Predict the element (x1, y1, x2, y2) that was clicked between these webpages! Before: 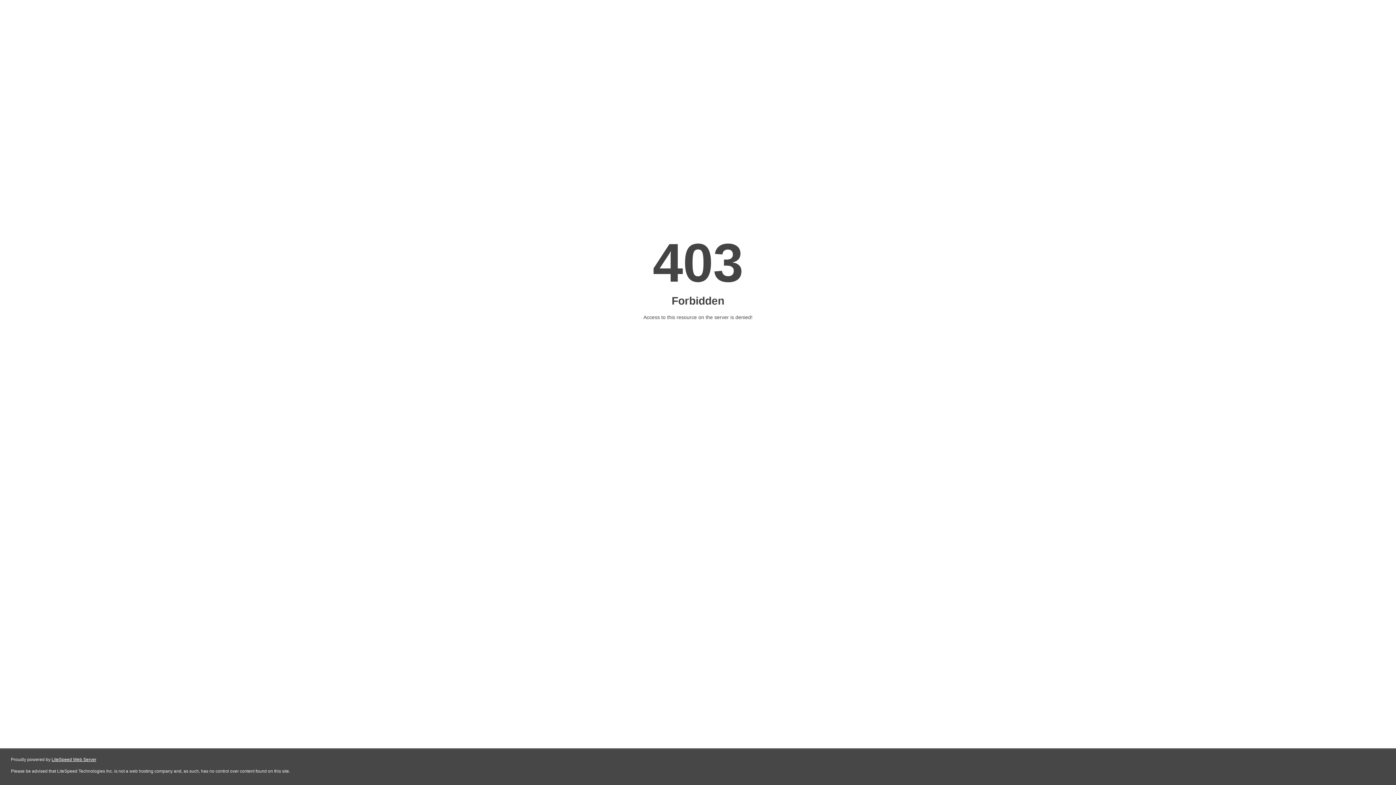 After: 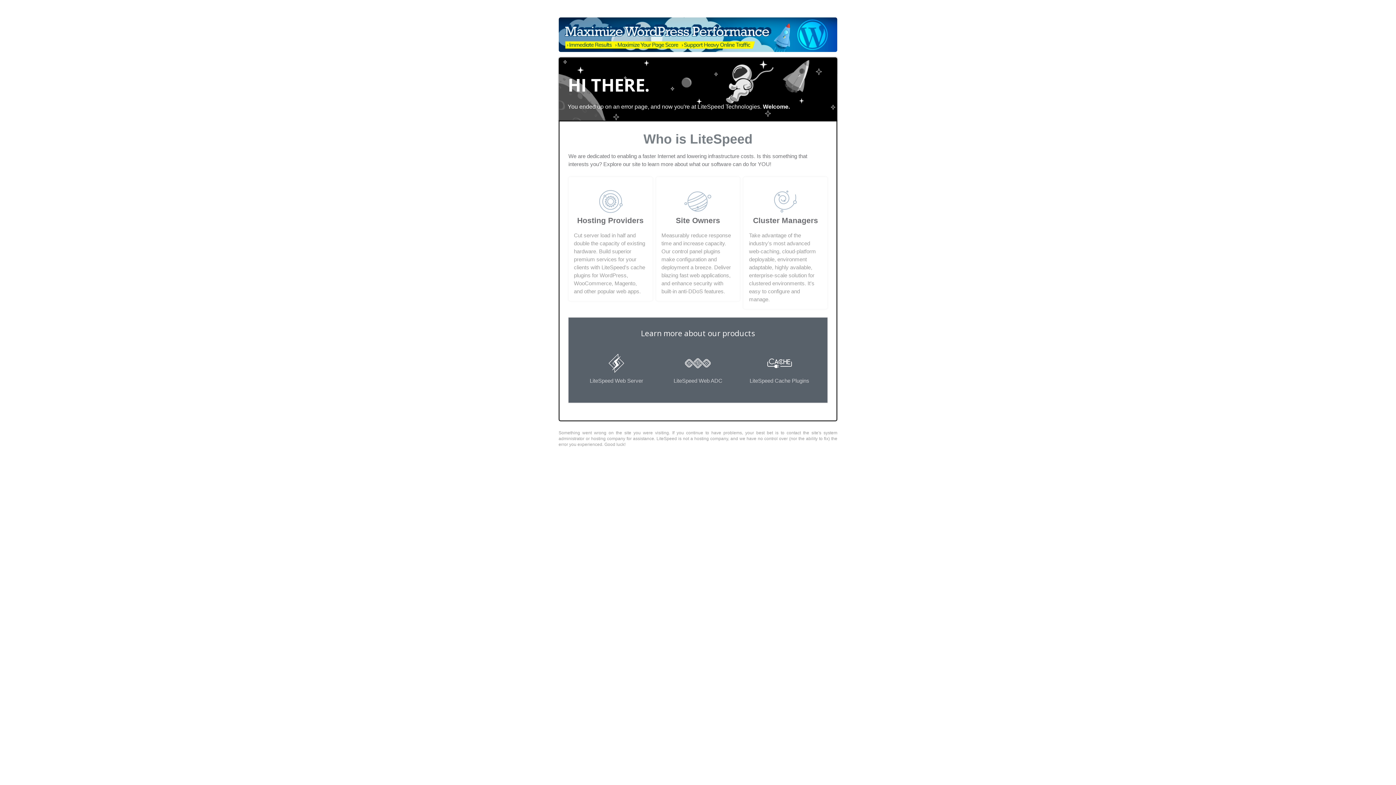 Action: bbox: (51, 757, 96, 762) label: LiteSpeed Web Server